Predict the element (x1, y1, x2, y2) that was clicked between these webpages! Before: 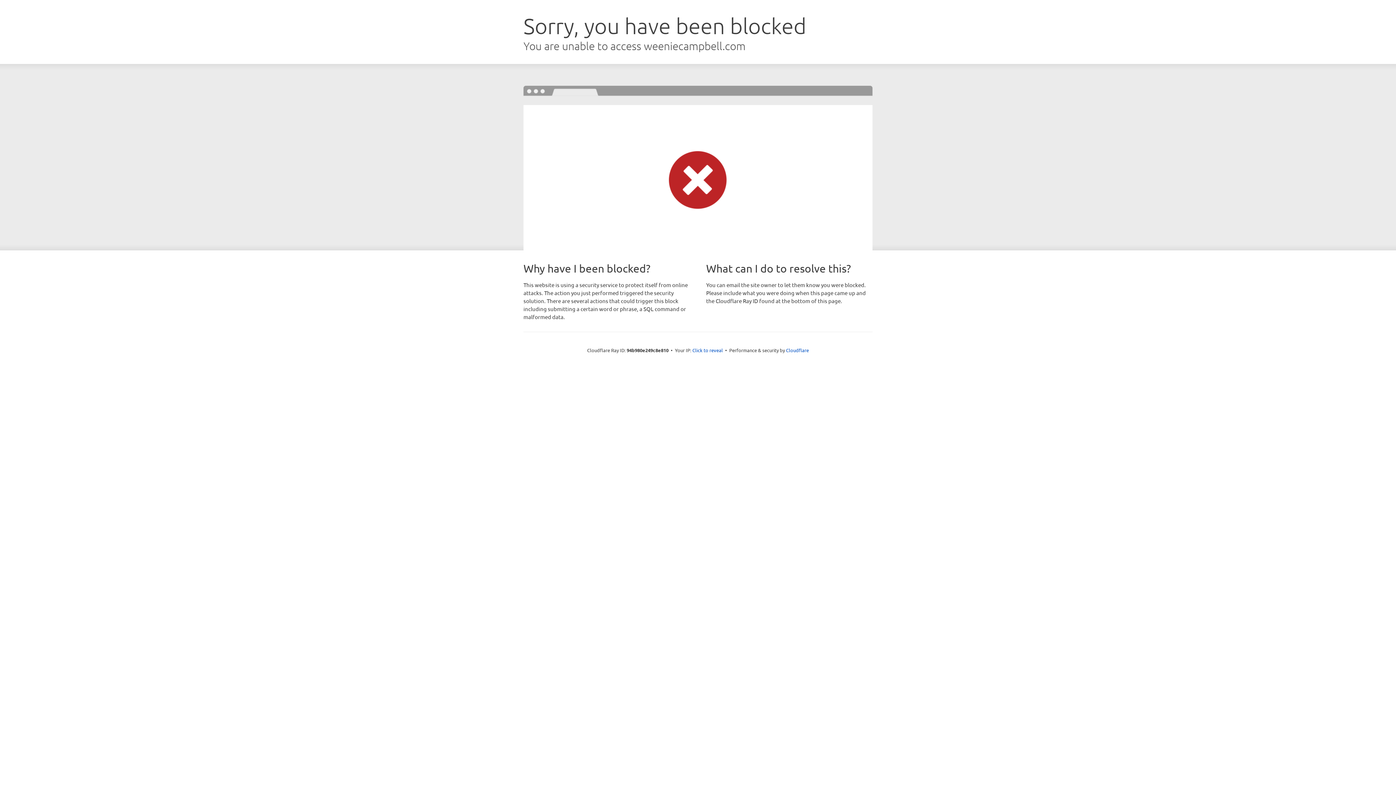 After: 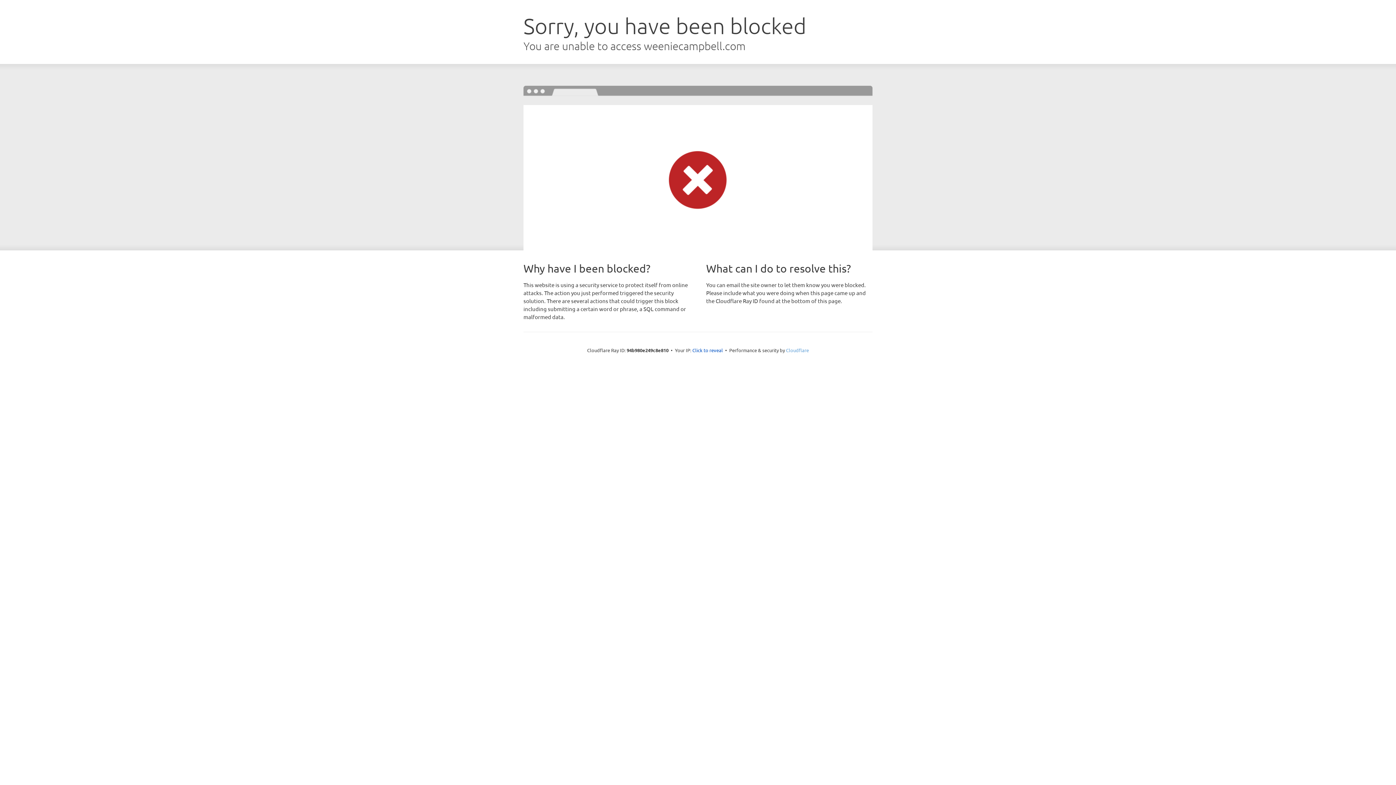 Action: bbox: (786, 347, 809, 353) label: Cloudflare